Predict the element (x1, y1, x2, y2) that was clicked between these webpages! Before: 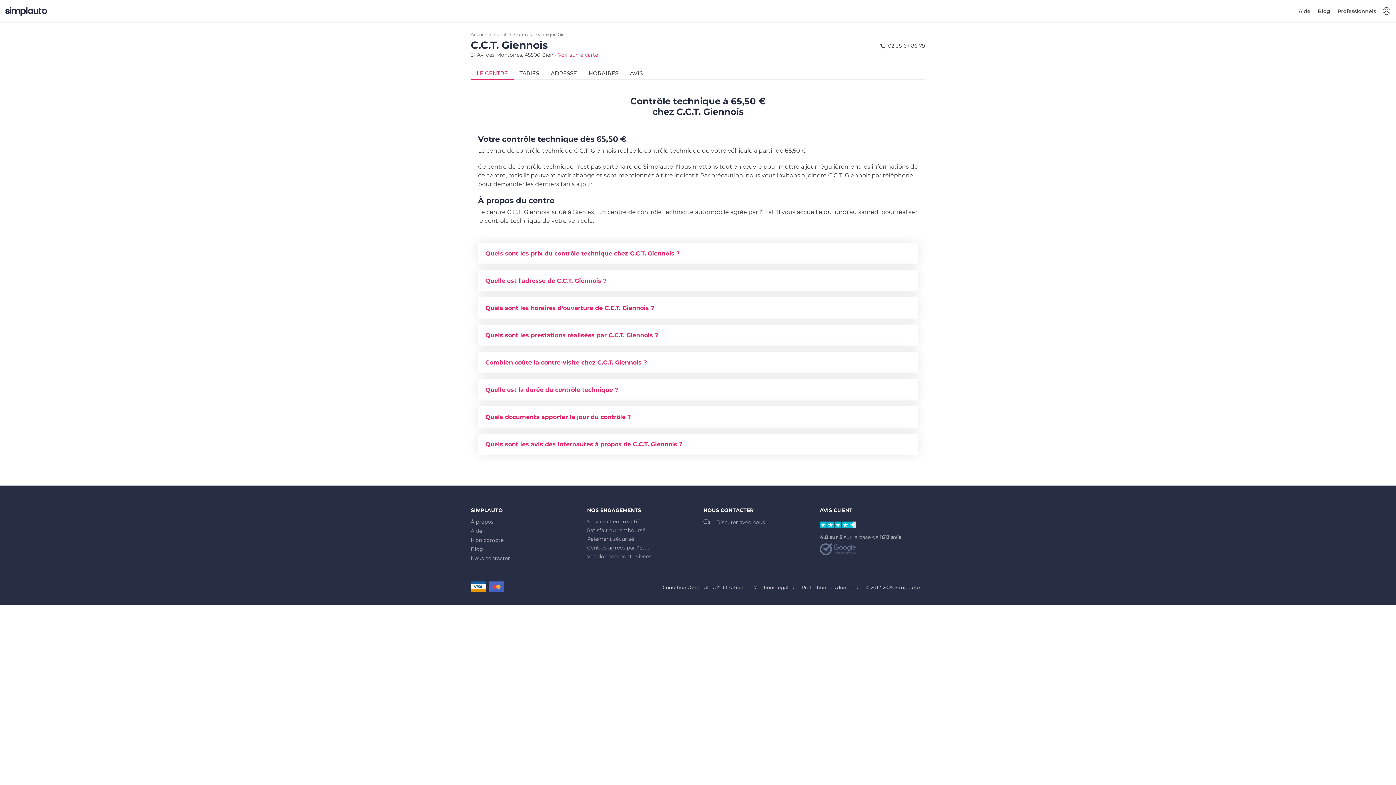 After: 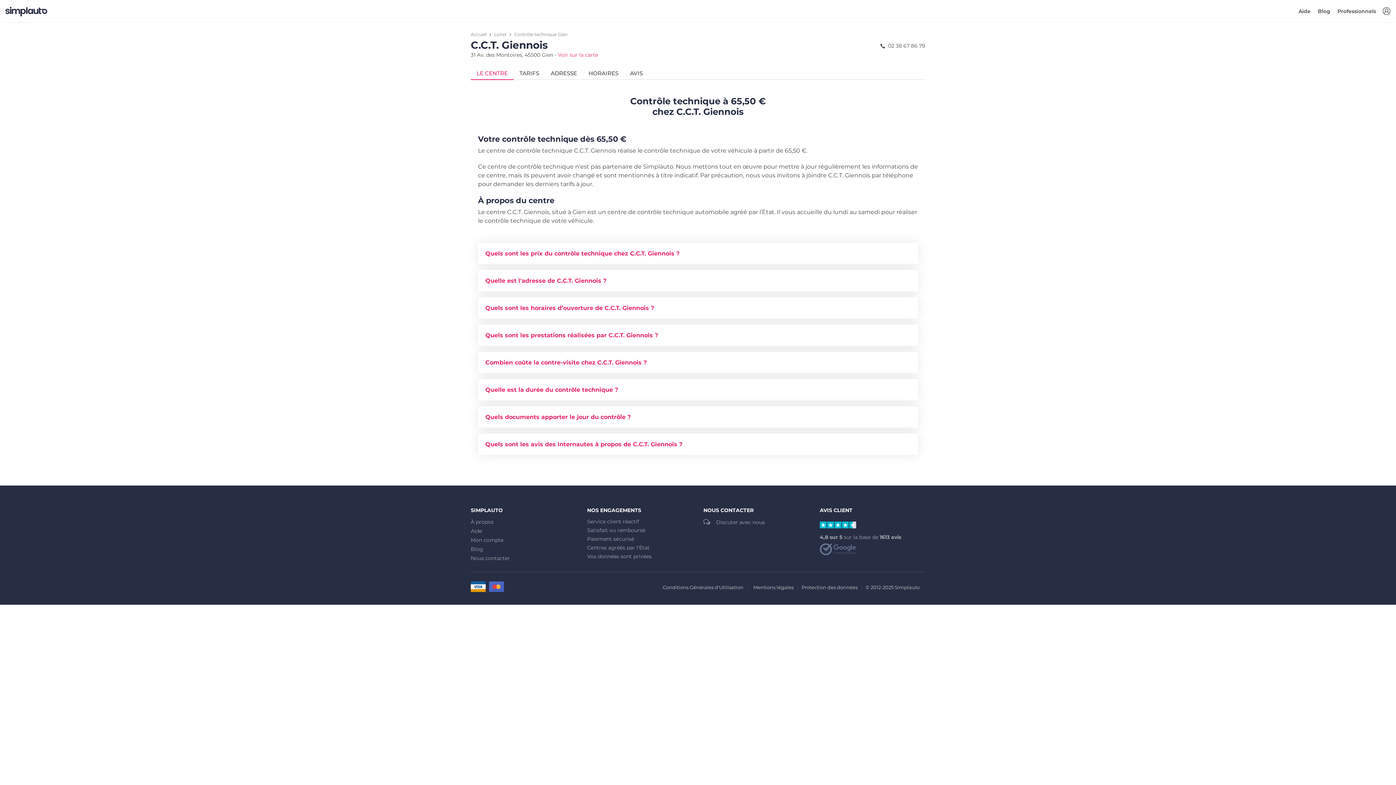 Action: label: LE CENTRE bbox: (470, 67, 513, 80)